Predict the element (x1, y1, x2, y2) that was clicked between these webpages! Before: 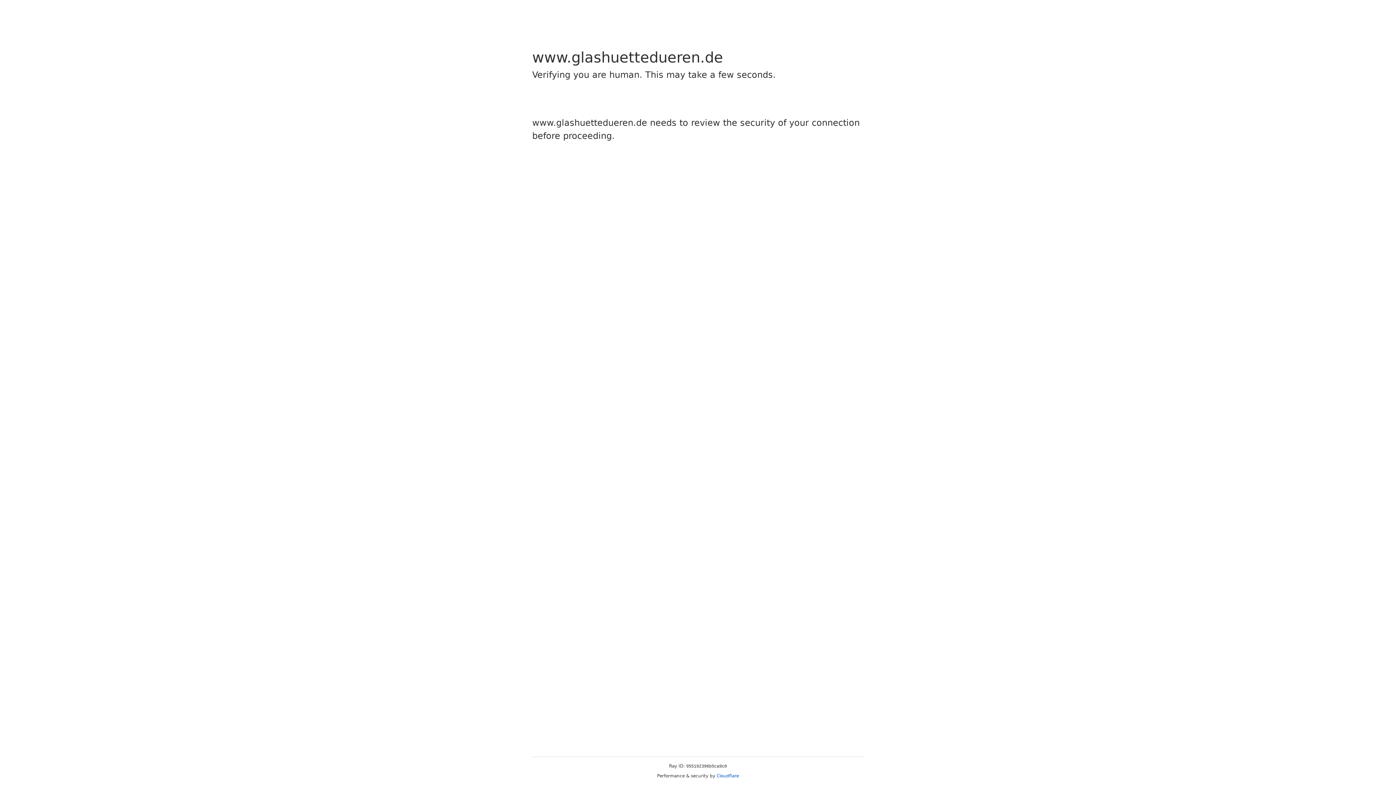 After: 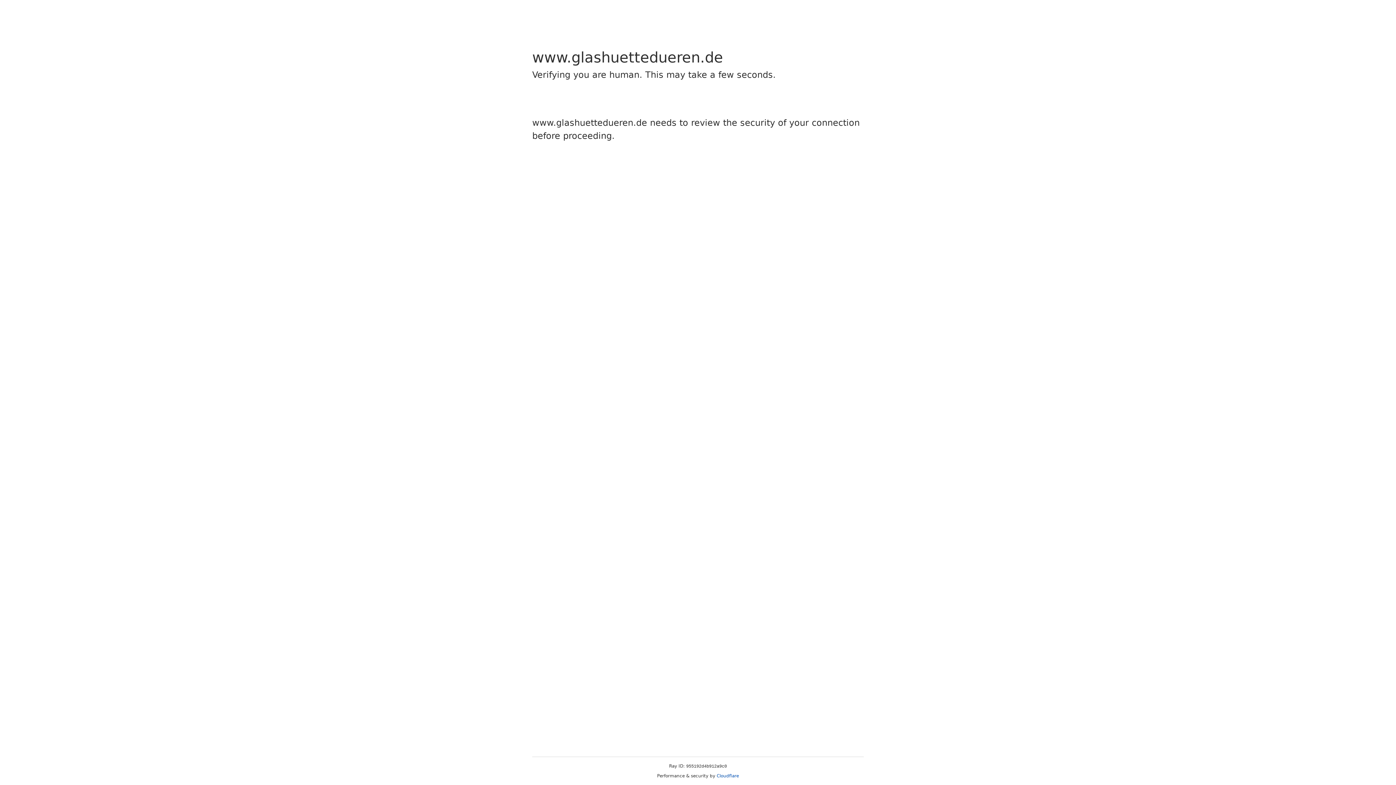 Action: bbox: (716, 773, 739, 778) label: Cloudflare